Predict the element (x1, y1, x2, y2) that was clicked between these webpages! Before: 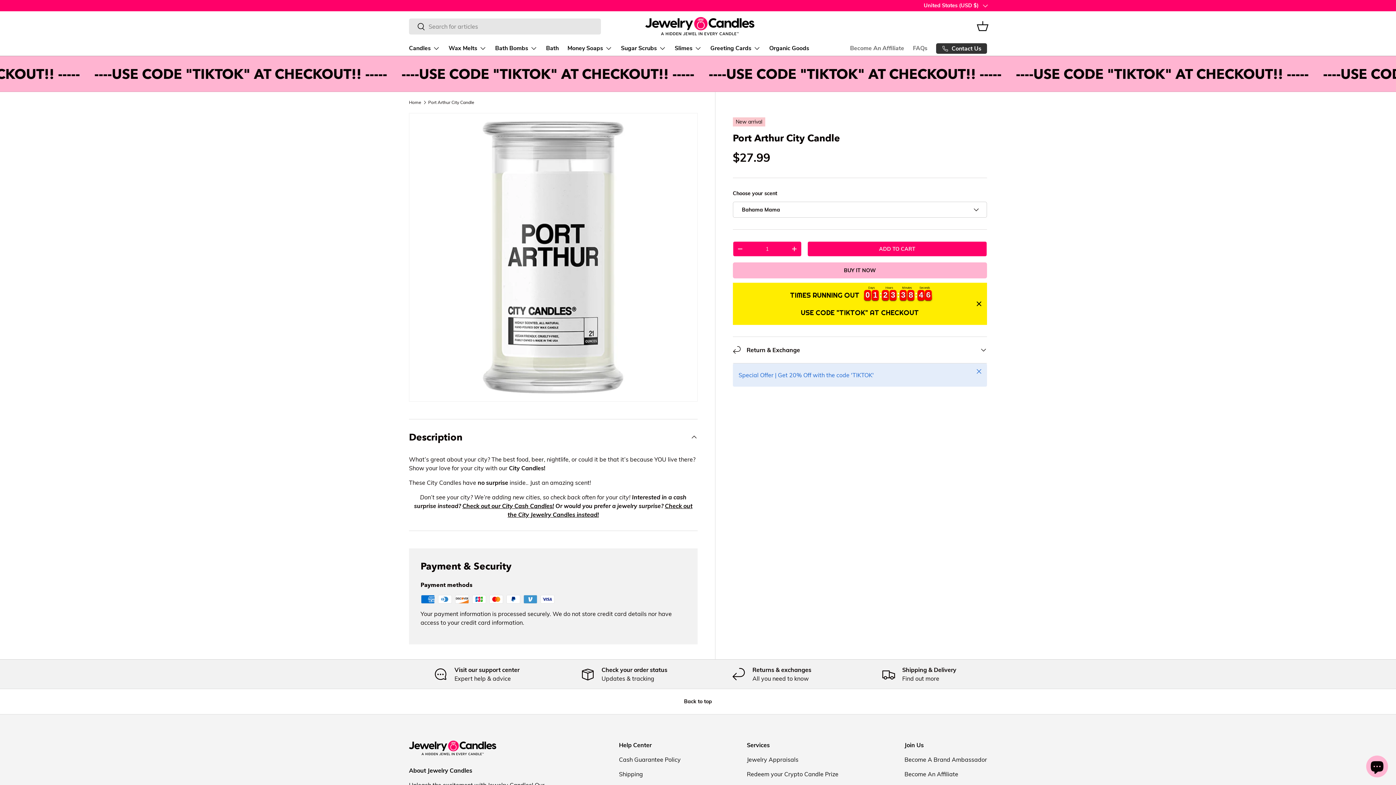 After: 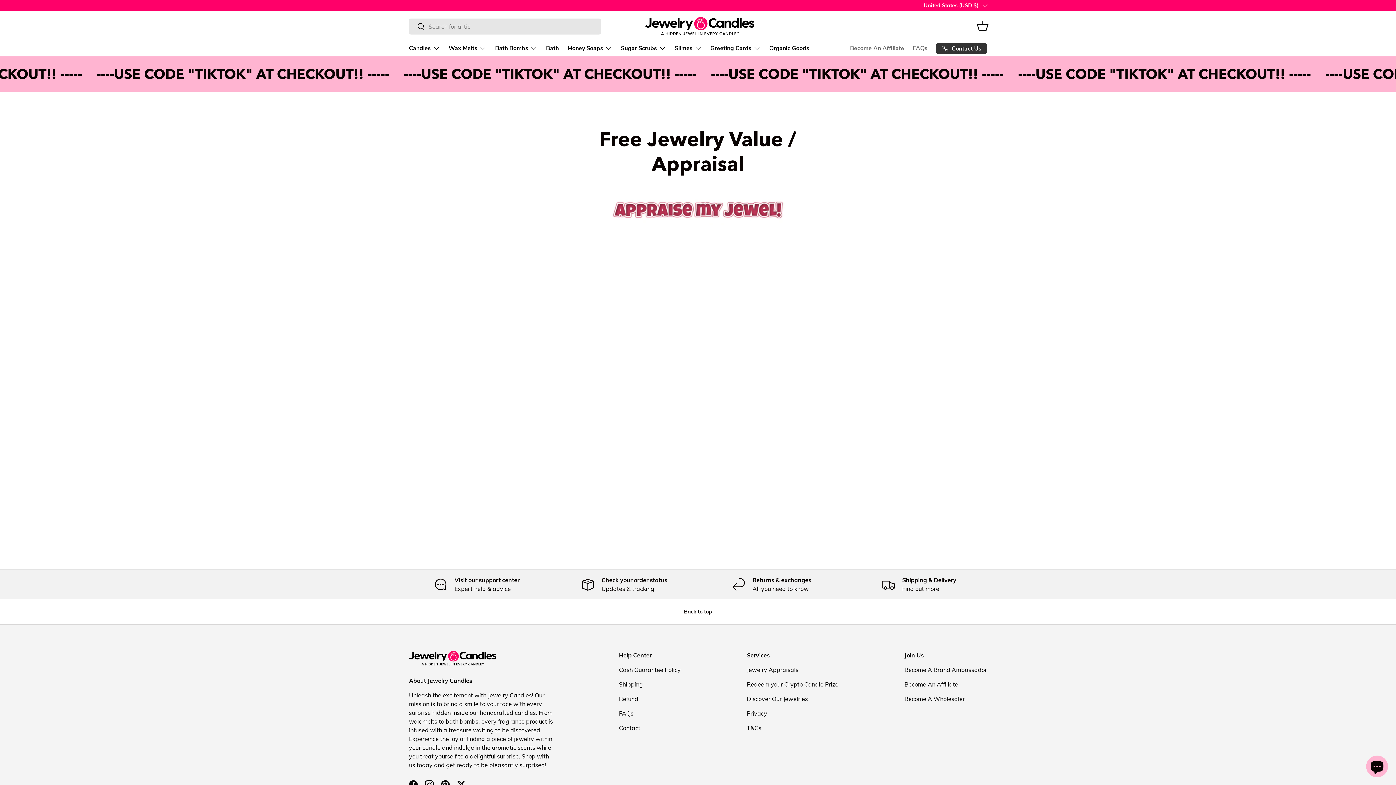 Action: label: Jewelry Appraisals bbox: (747, 756, 798, 763)